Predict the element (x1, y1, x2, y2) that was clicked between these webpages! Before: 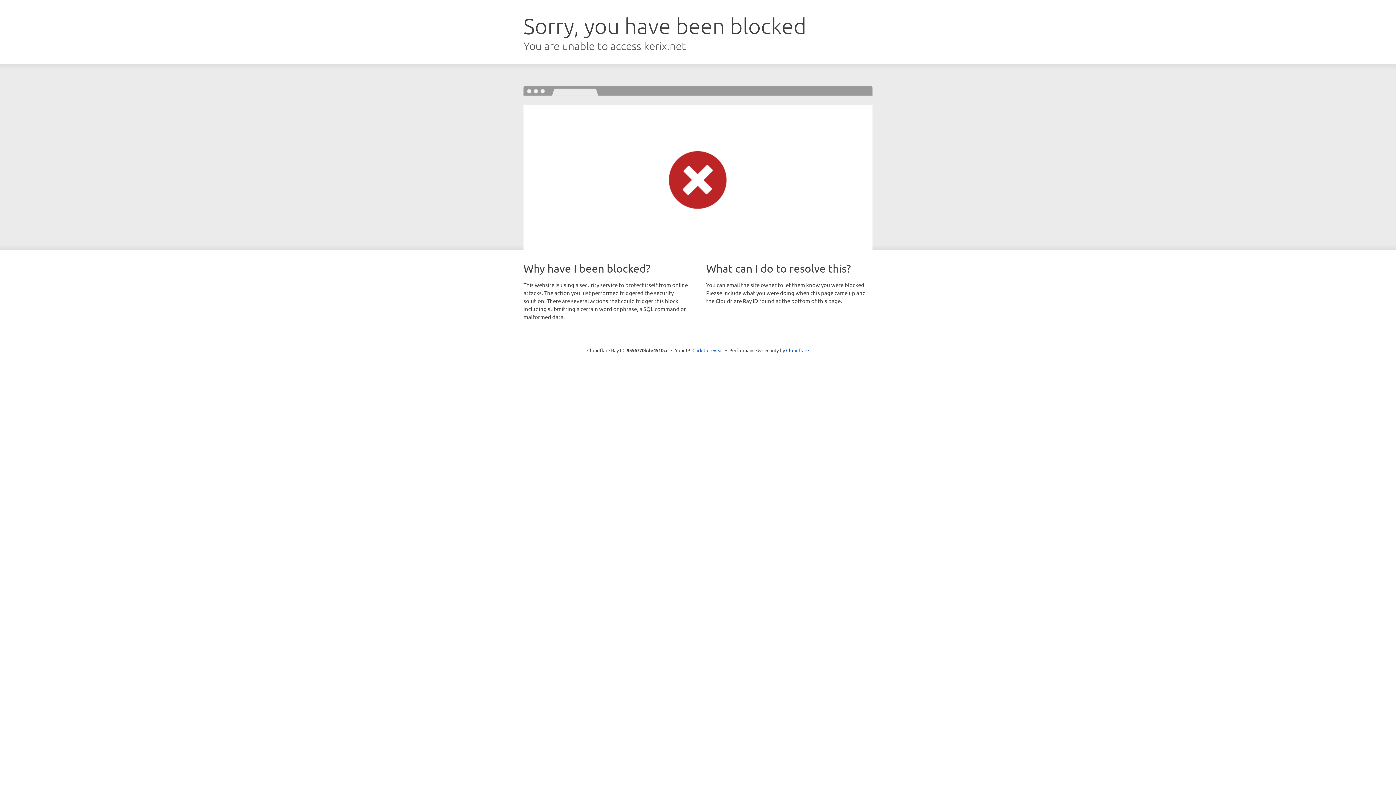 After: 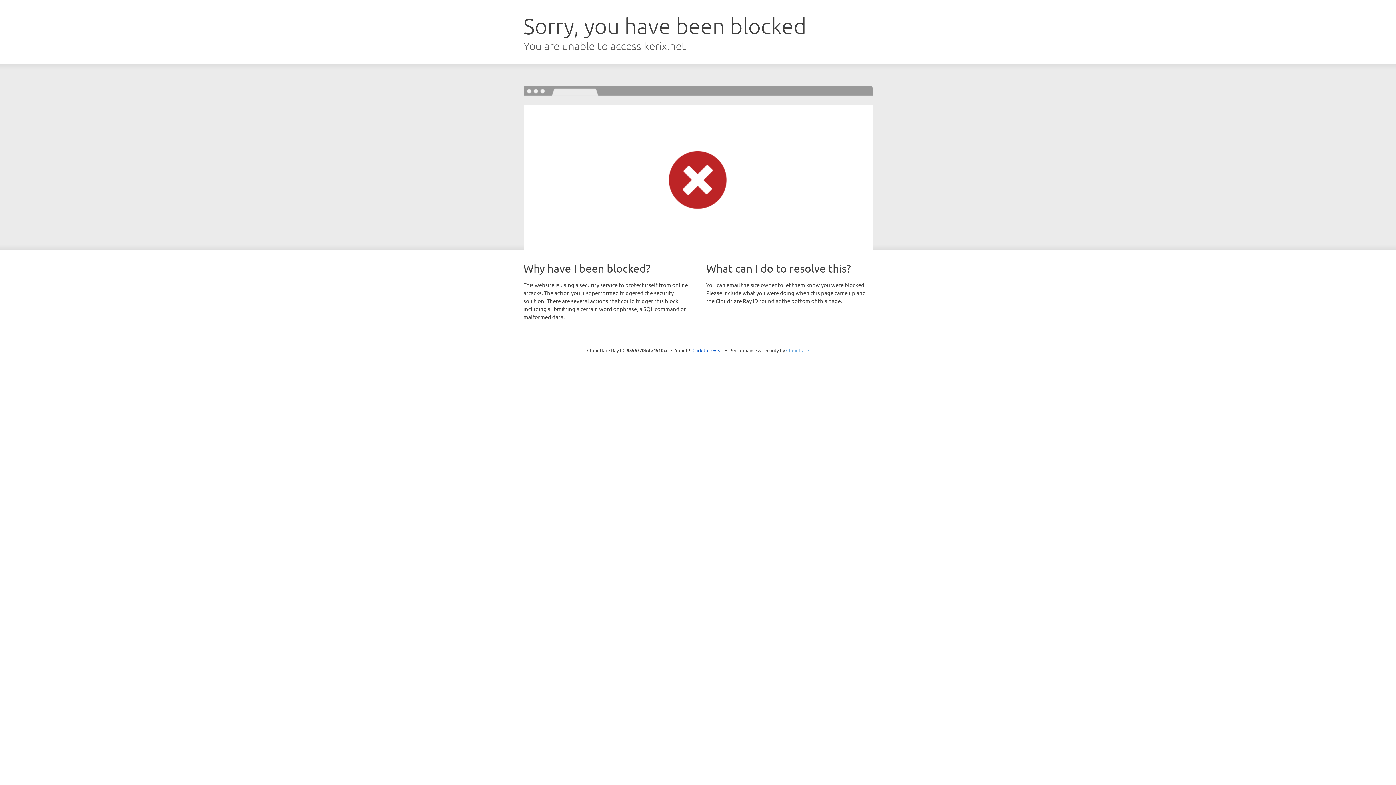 Action: bbox: (786, 347, 809, 353) label: Cloudflare